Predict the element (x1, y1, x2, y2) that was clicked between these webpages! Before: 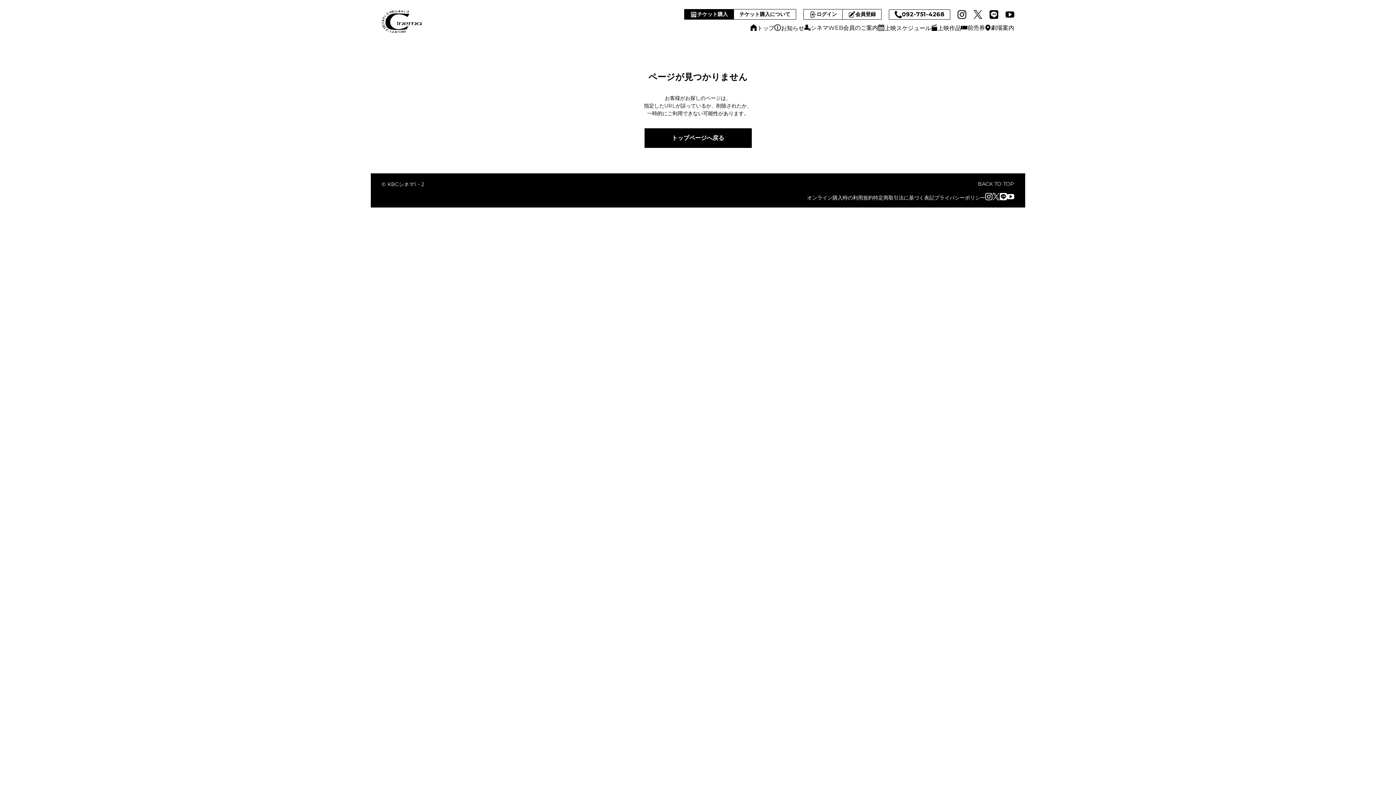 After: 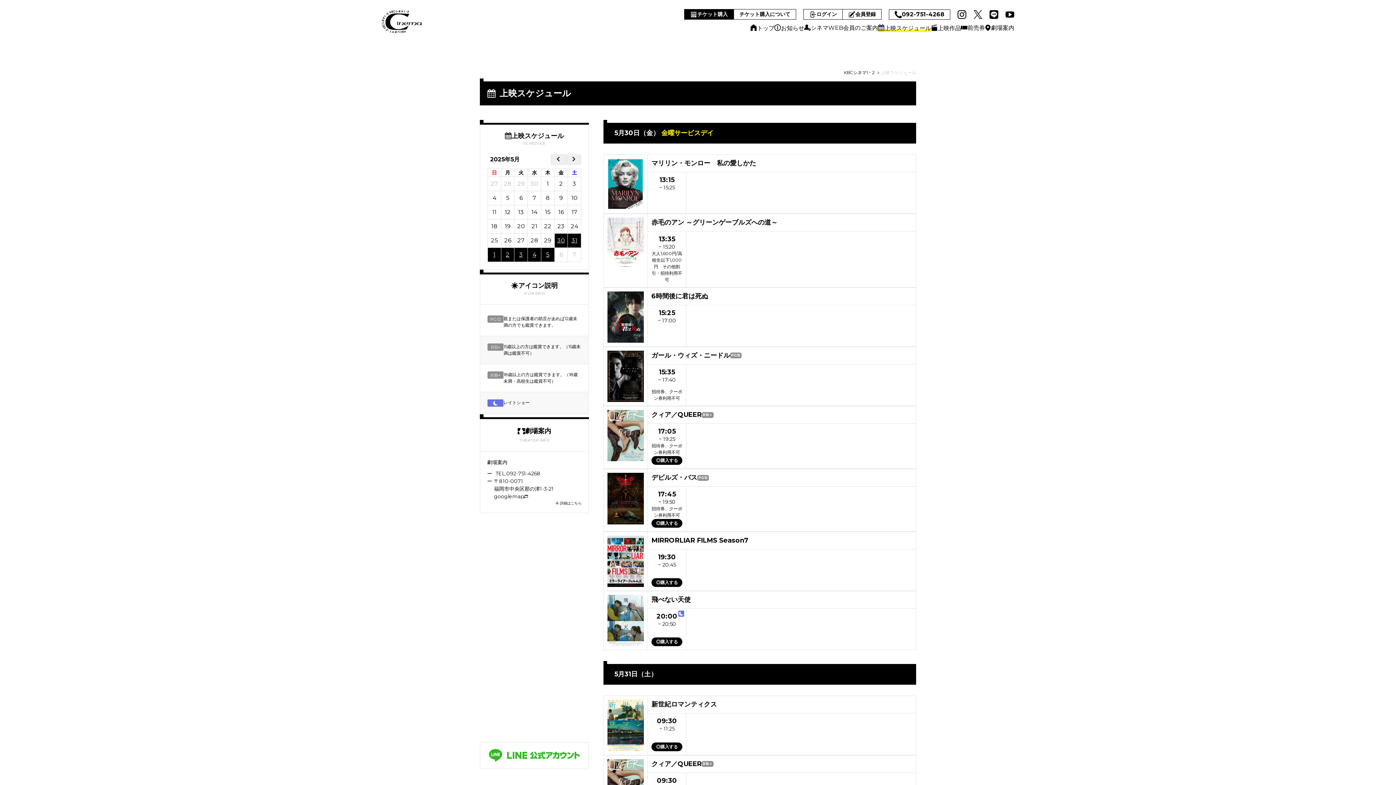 Action: label: チケット購入 bbox: (684, 9, 733, 19)